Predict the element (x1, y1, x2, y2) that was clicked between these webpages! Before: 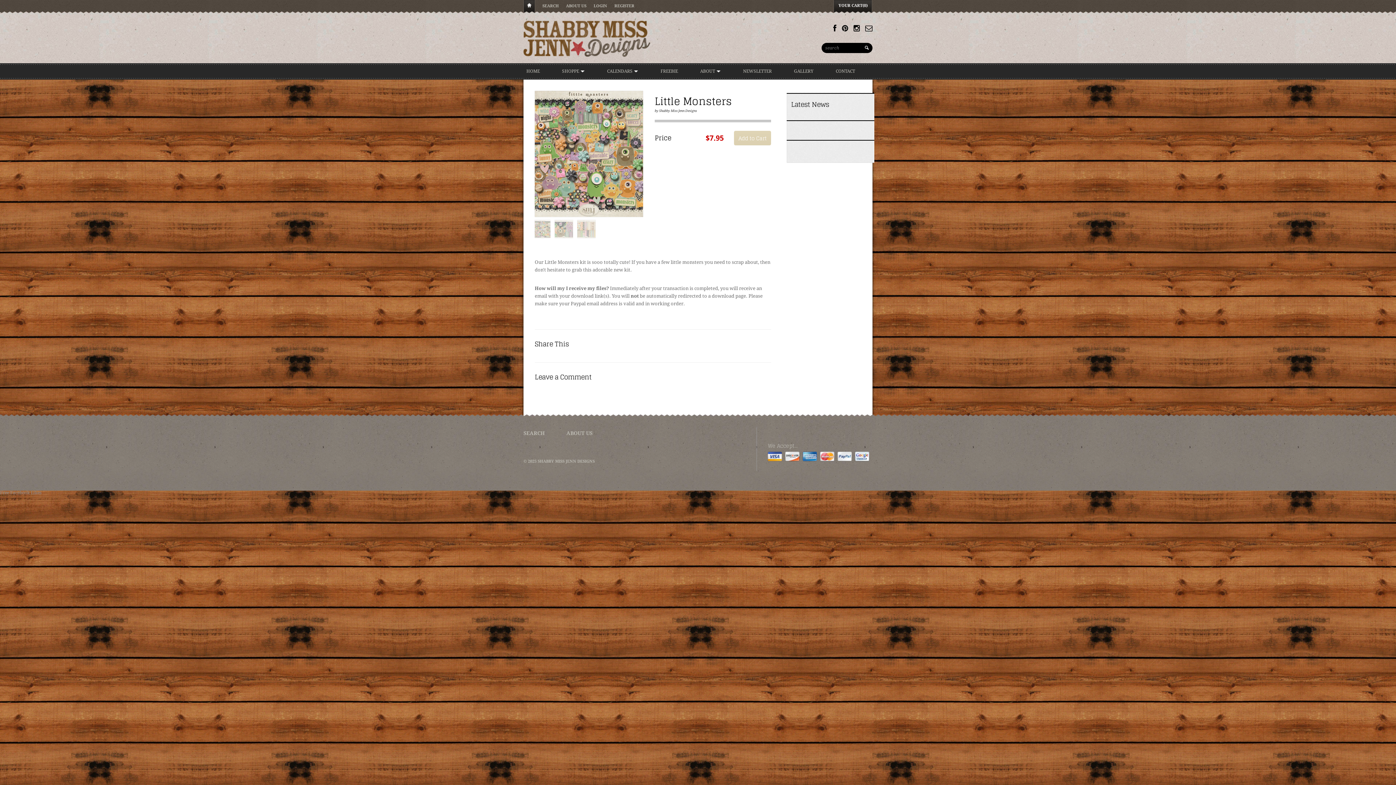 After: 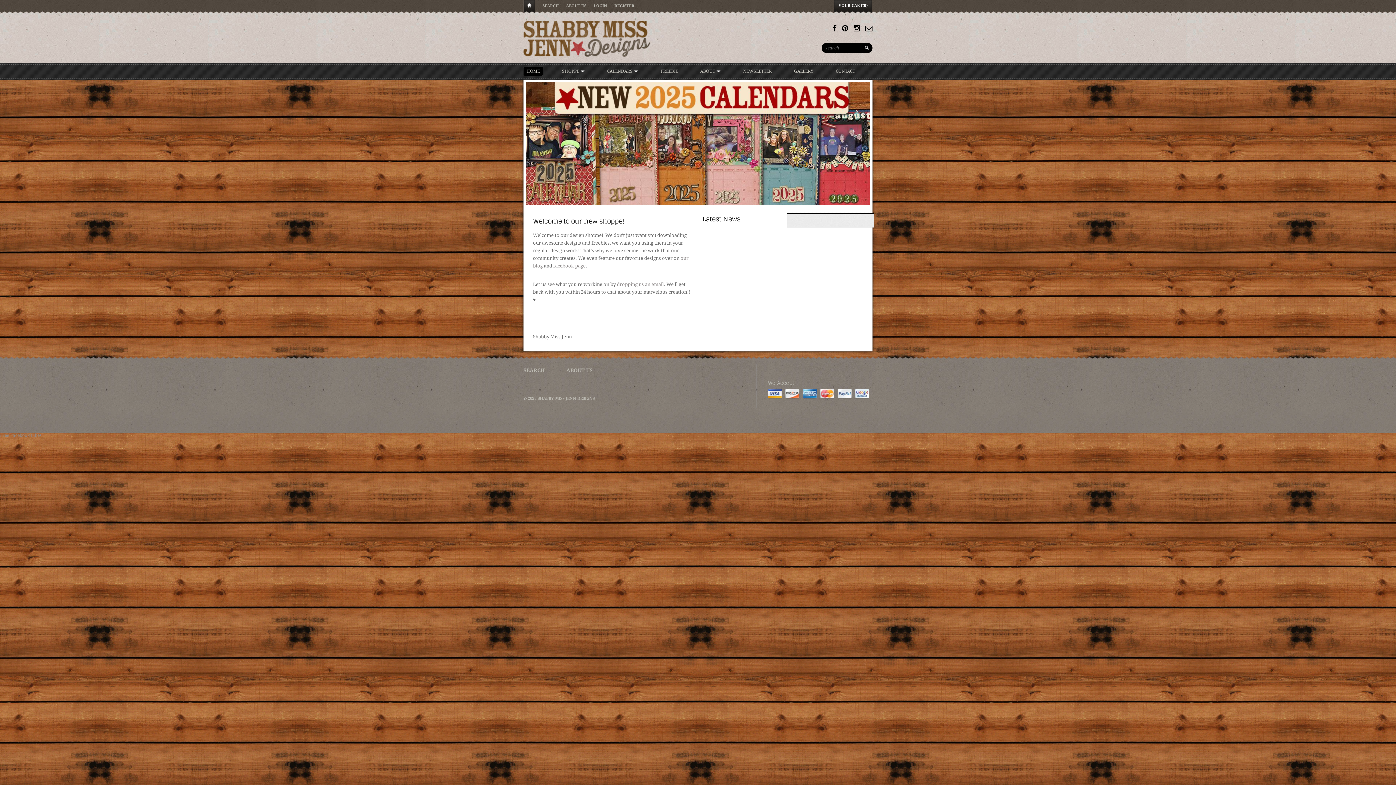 Action: bbox: (523, 66, 542, 75) label: HOME